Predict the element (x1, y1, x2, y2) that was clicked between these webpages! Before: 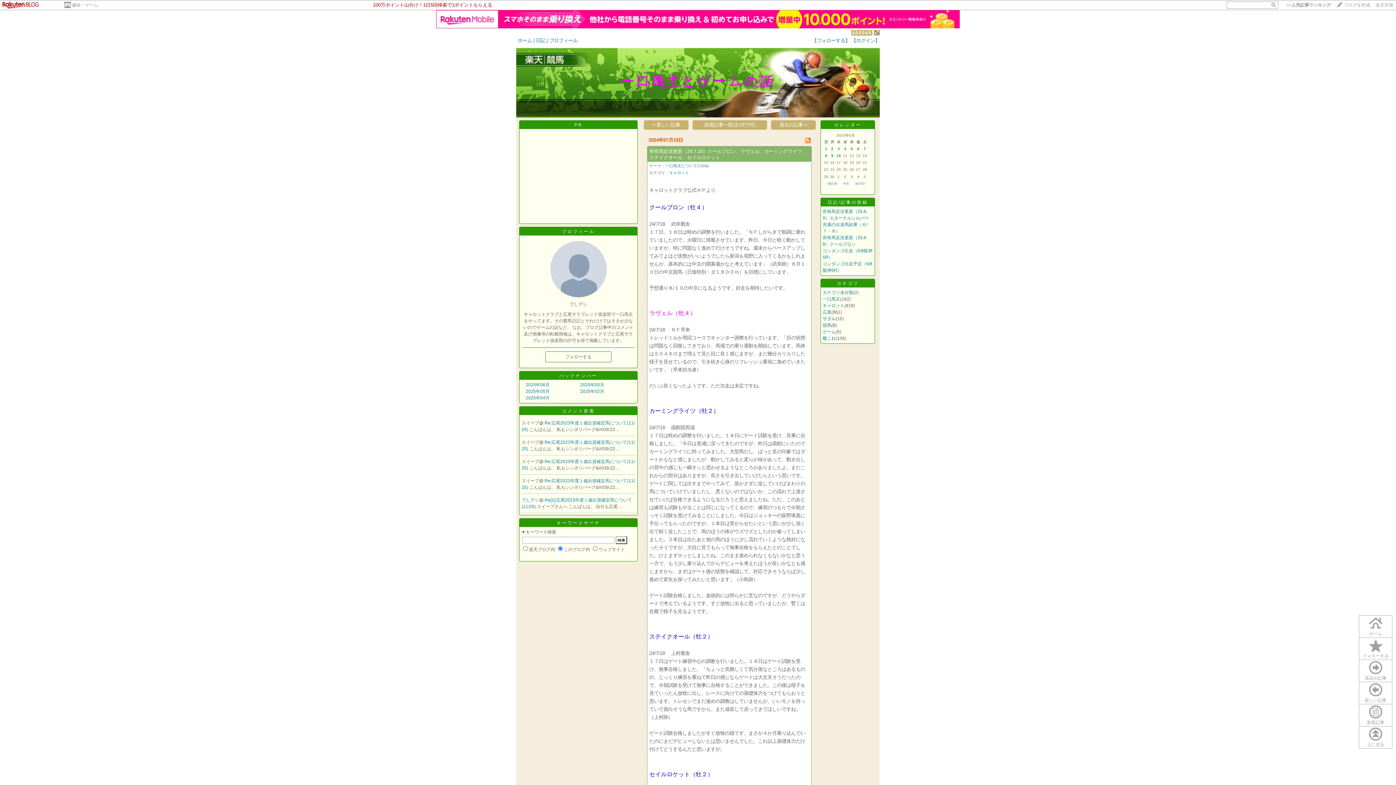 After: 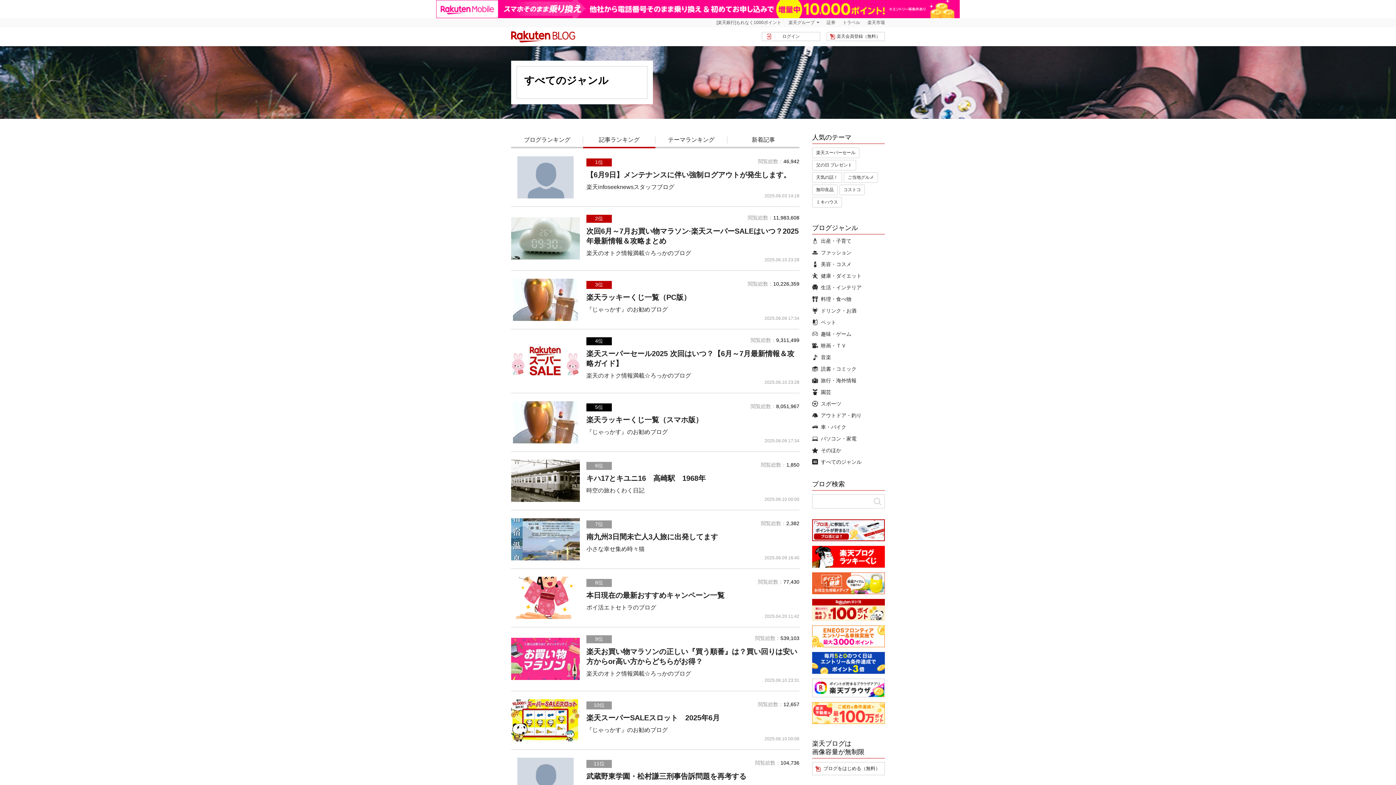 Action: label: >>人気記事ランキング bbox: (1286, 2, 1331, 7)